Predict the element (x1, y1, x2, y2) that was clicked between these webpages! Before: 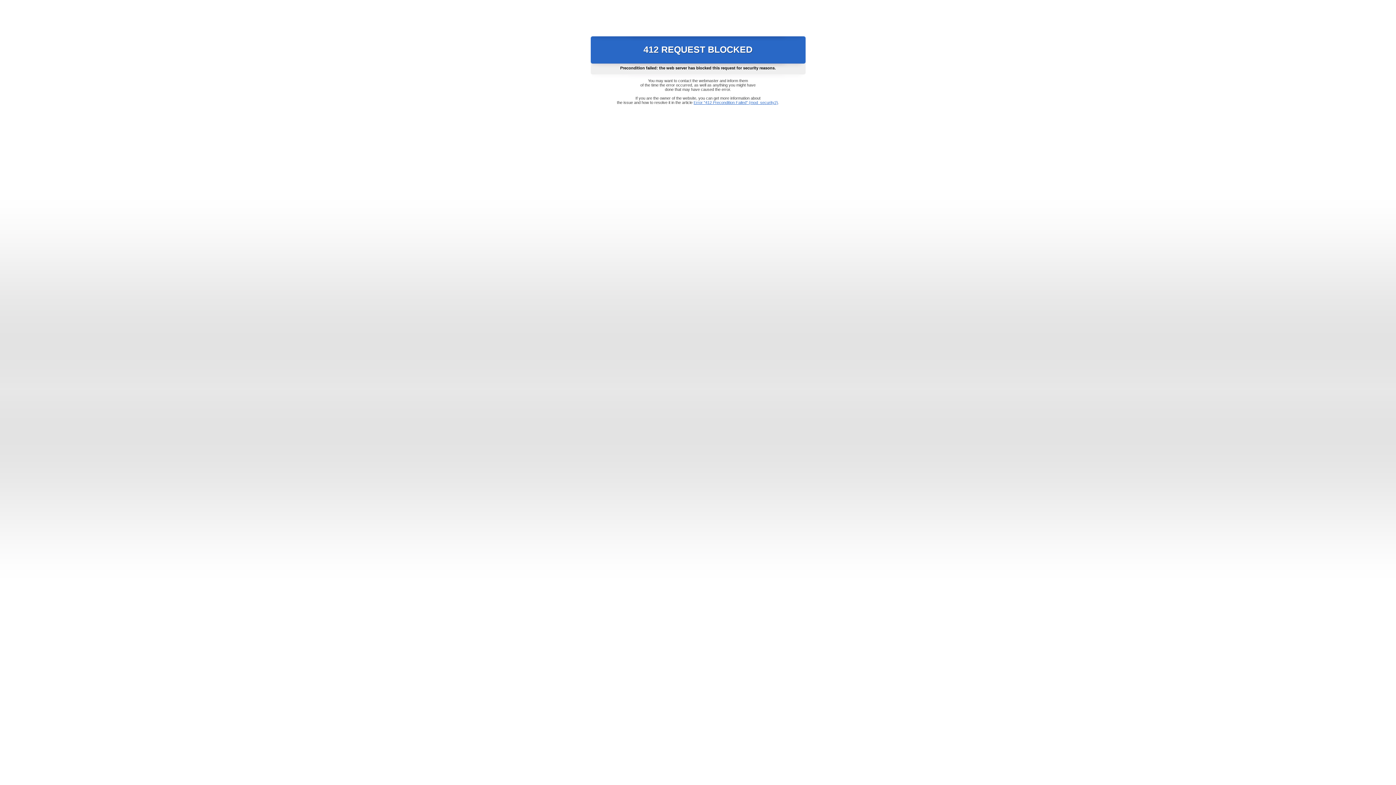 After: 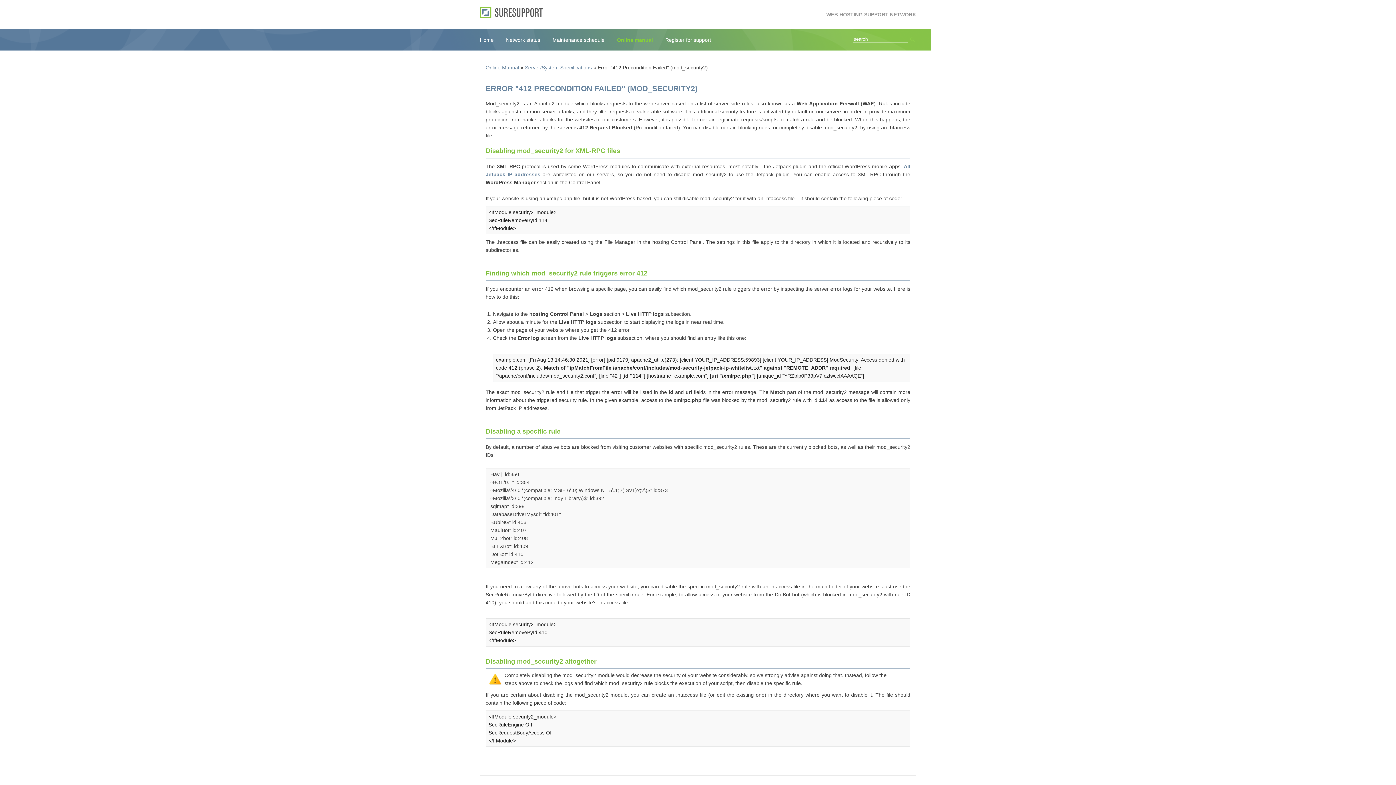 Action: label: Error "412 Precondition Failed" (mod_security2) bbox: (693, 100, 778, 104)